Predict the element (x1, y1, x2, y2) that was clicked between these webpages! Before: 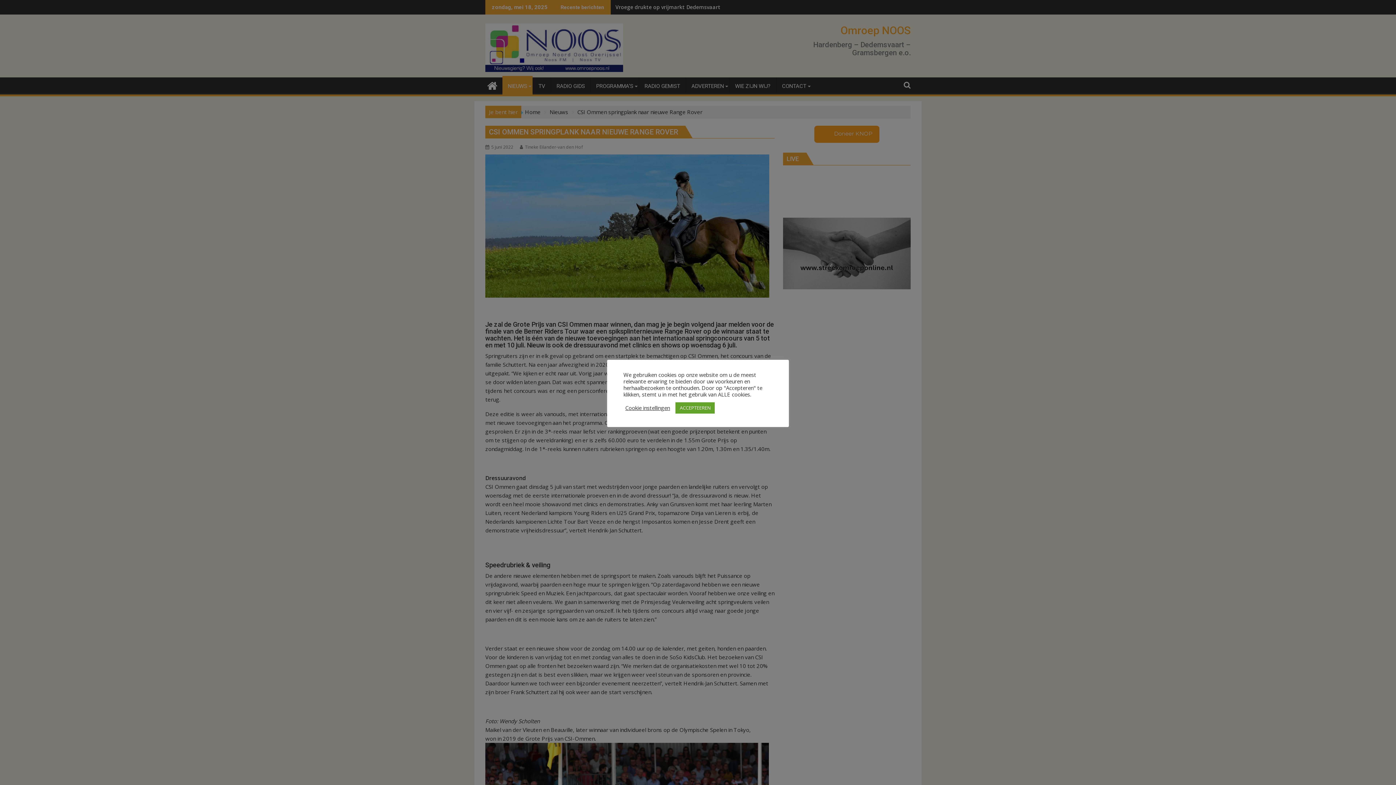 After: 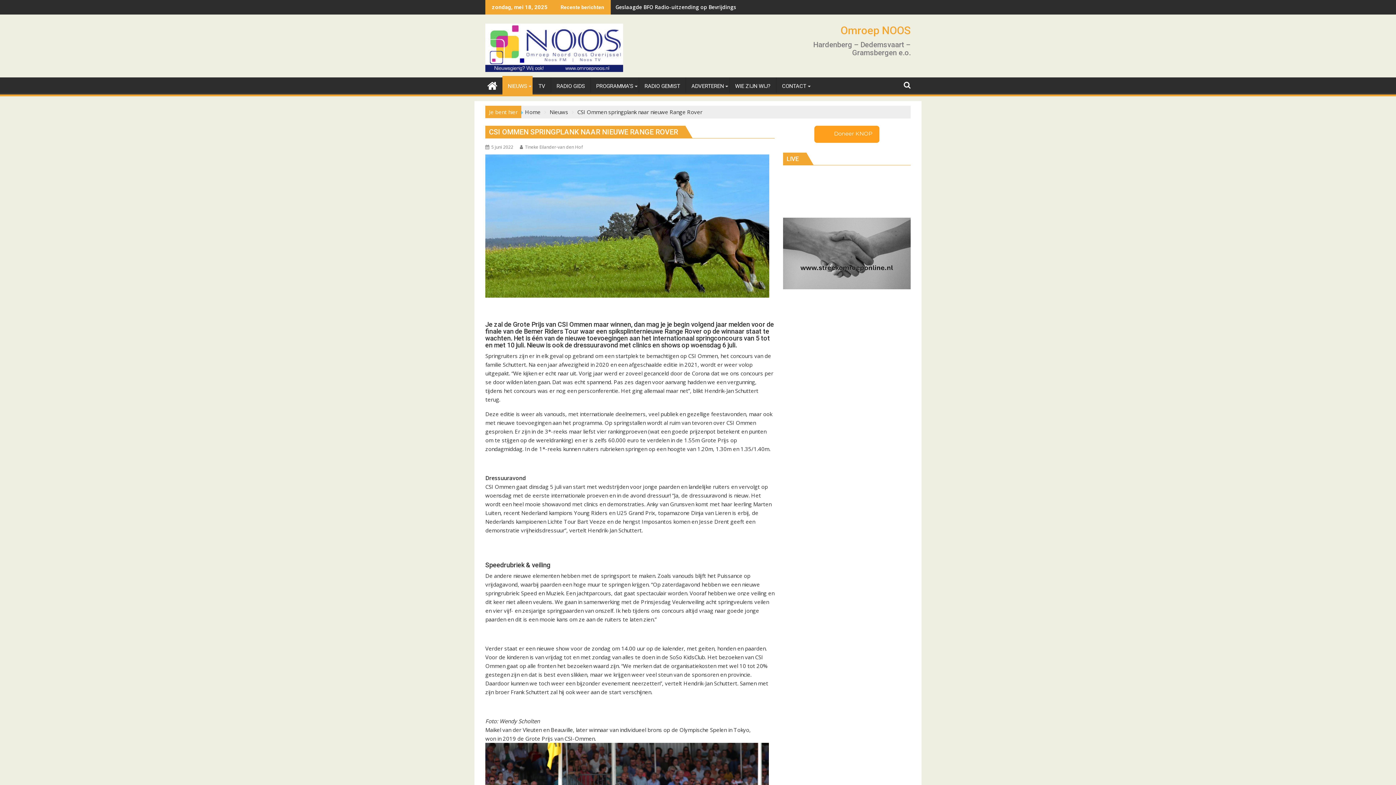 Action: label: ACCEPTEEREN bbox: (675, 402, 714, 413)